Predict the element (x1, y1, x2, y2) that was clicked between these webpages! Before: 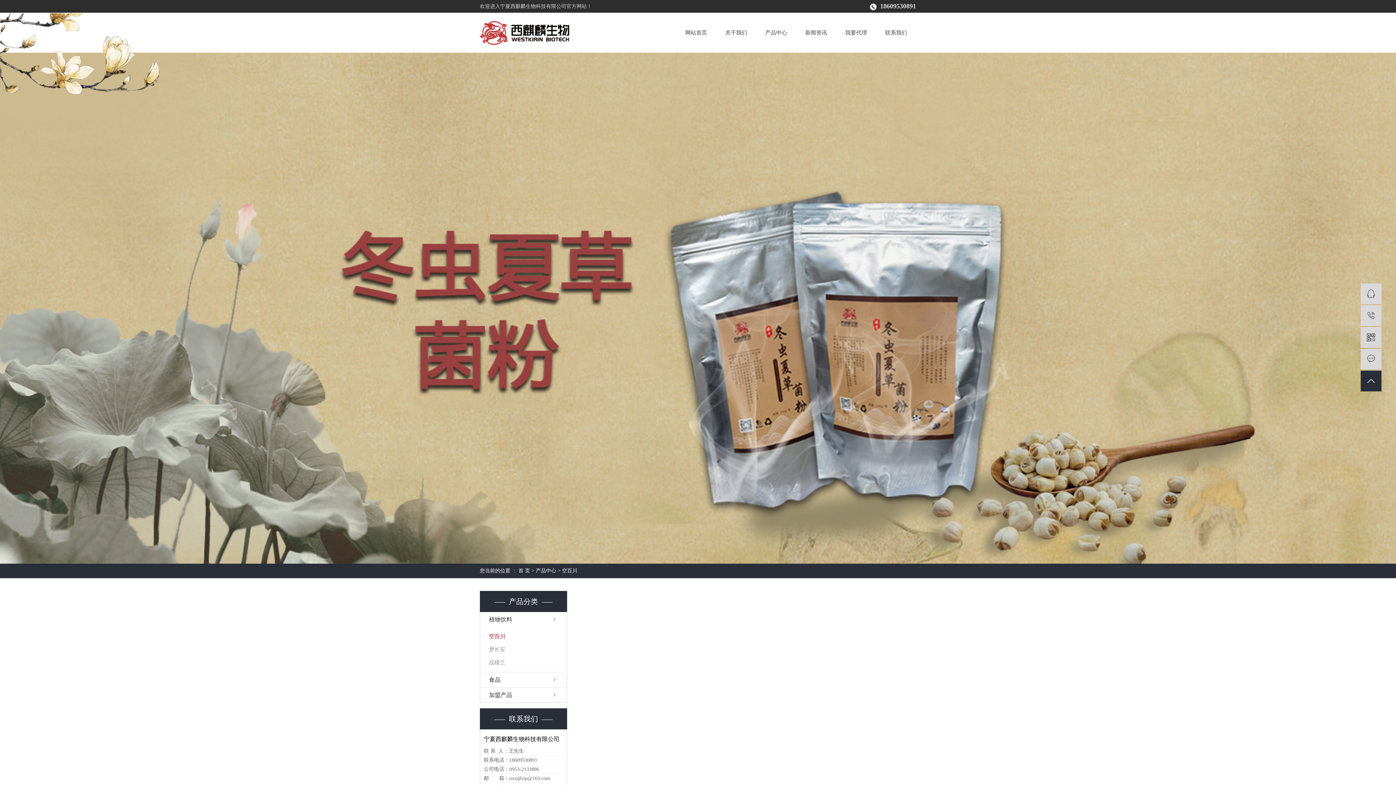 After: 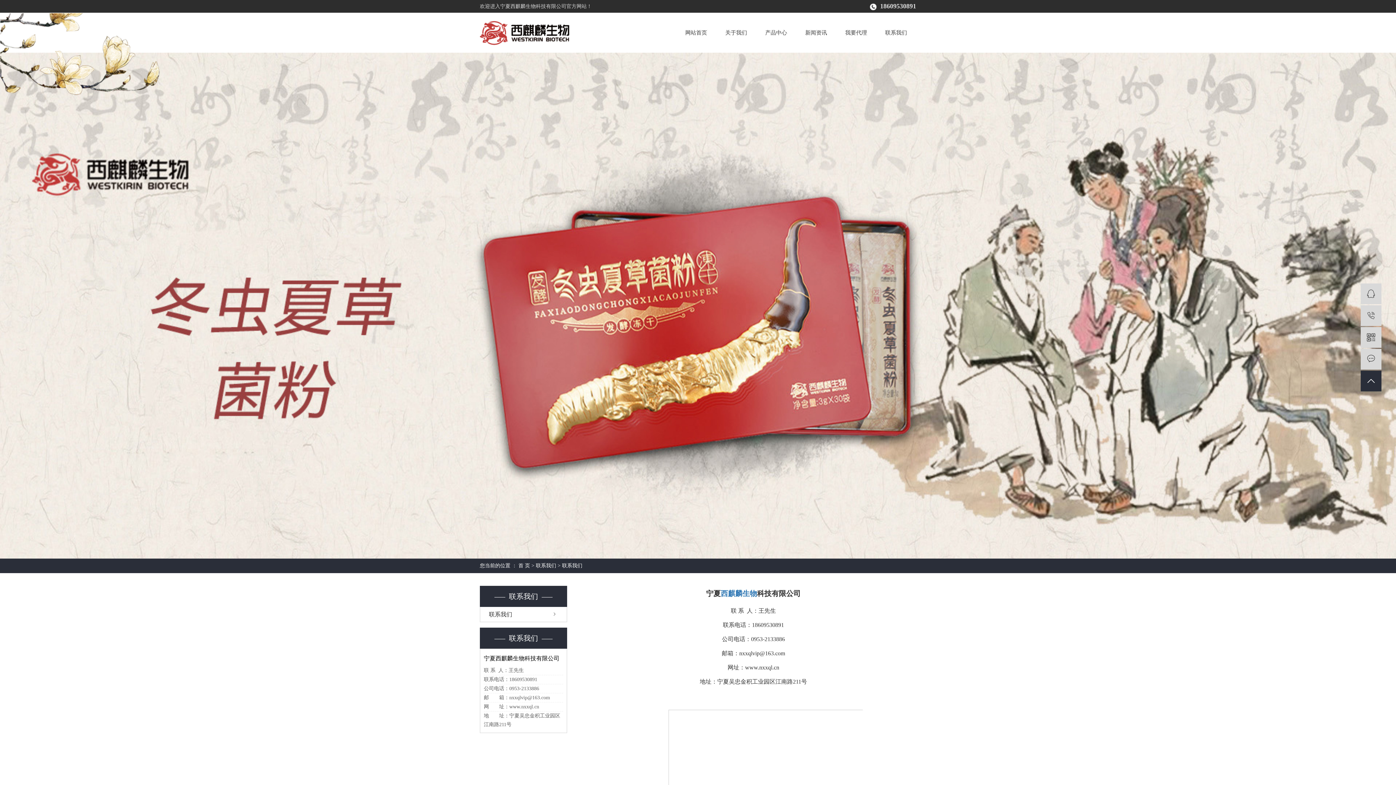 Action: bbox: (876, 12, 916, 52) label: 联系我们